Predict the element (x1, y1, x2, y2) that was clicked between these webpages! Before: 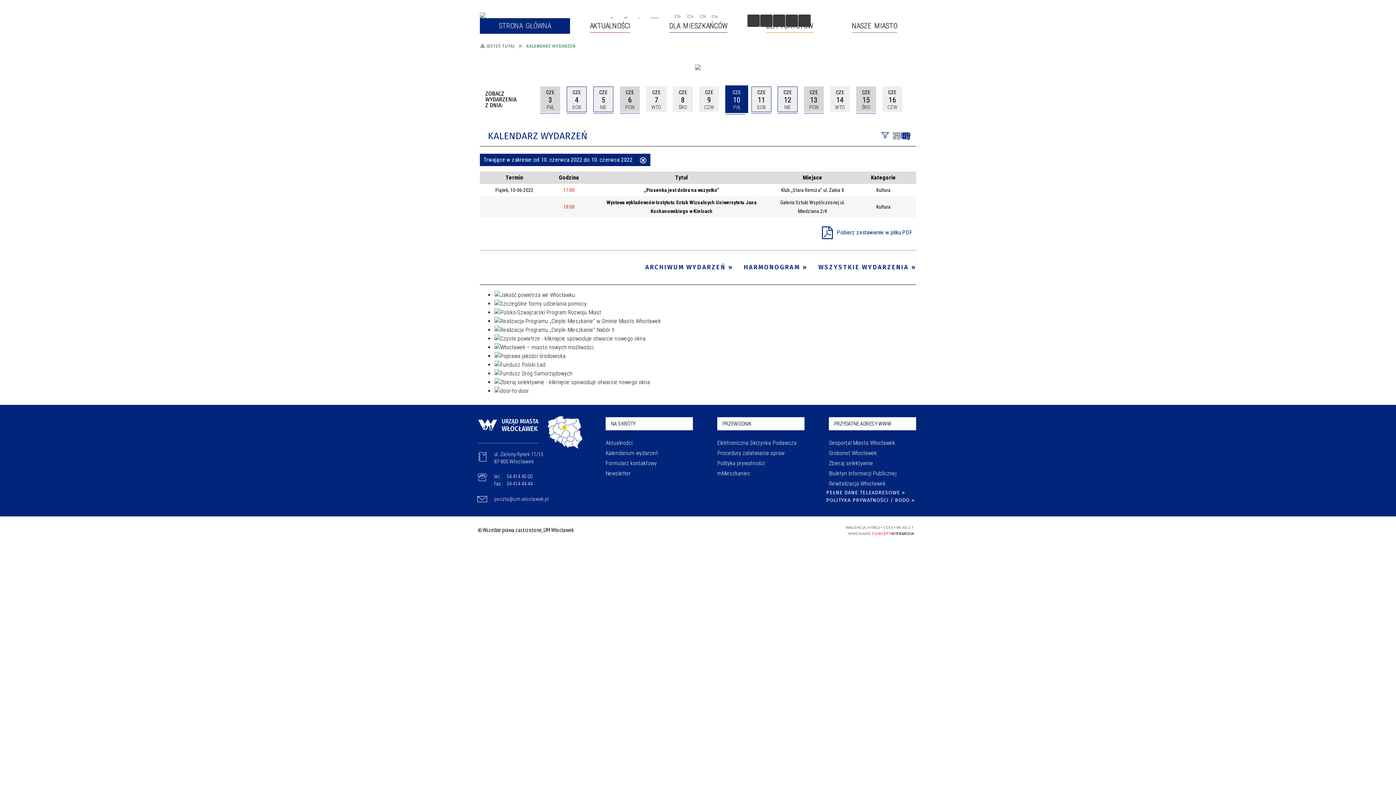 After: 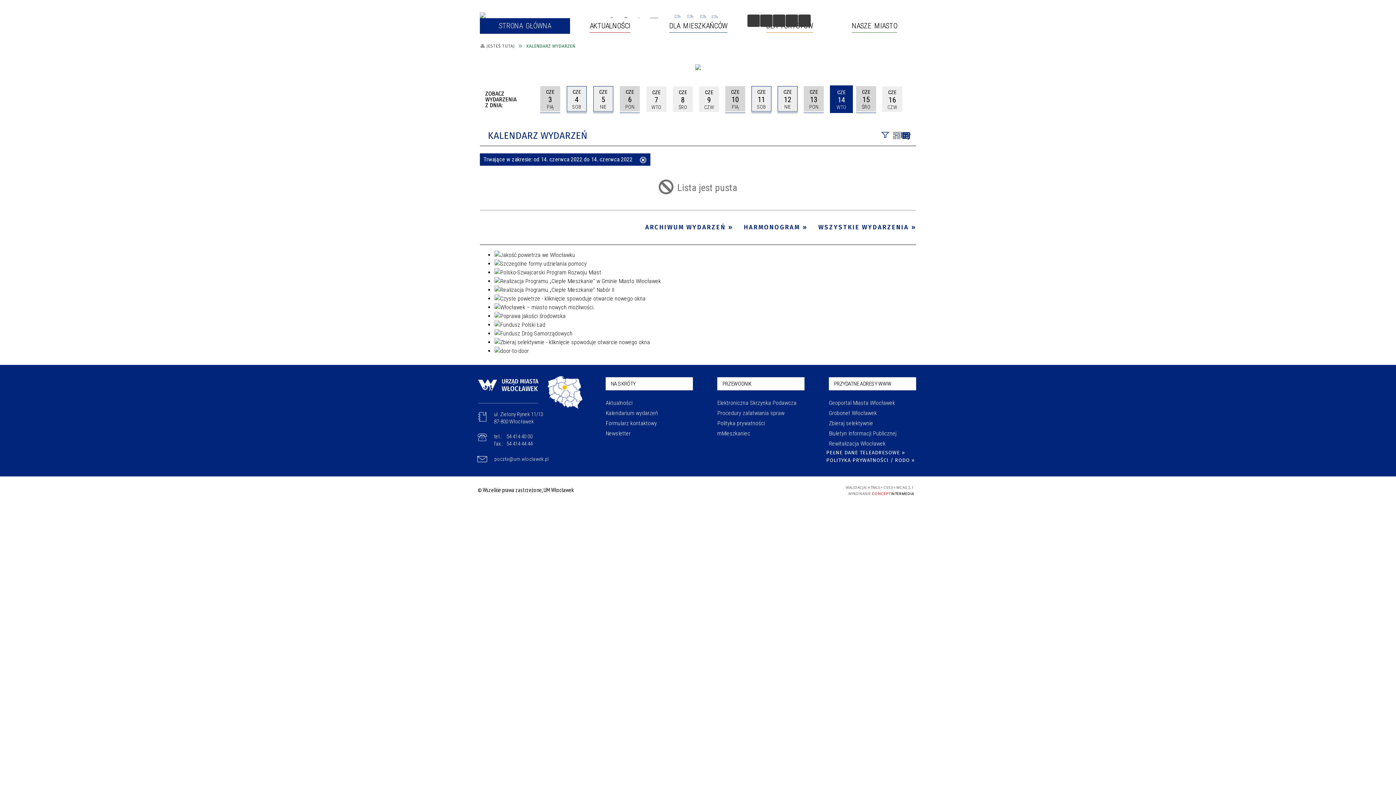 Action: label: KLIKNIJ, ABY PRZEJŚĆ DO WYDARZEŃ Z DNIA 14-06-2022
CZE
14
WTO
-06-2022 bbox: (830, 86, 850, 111)